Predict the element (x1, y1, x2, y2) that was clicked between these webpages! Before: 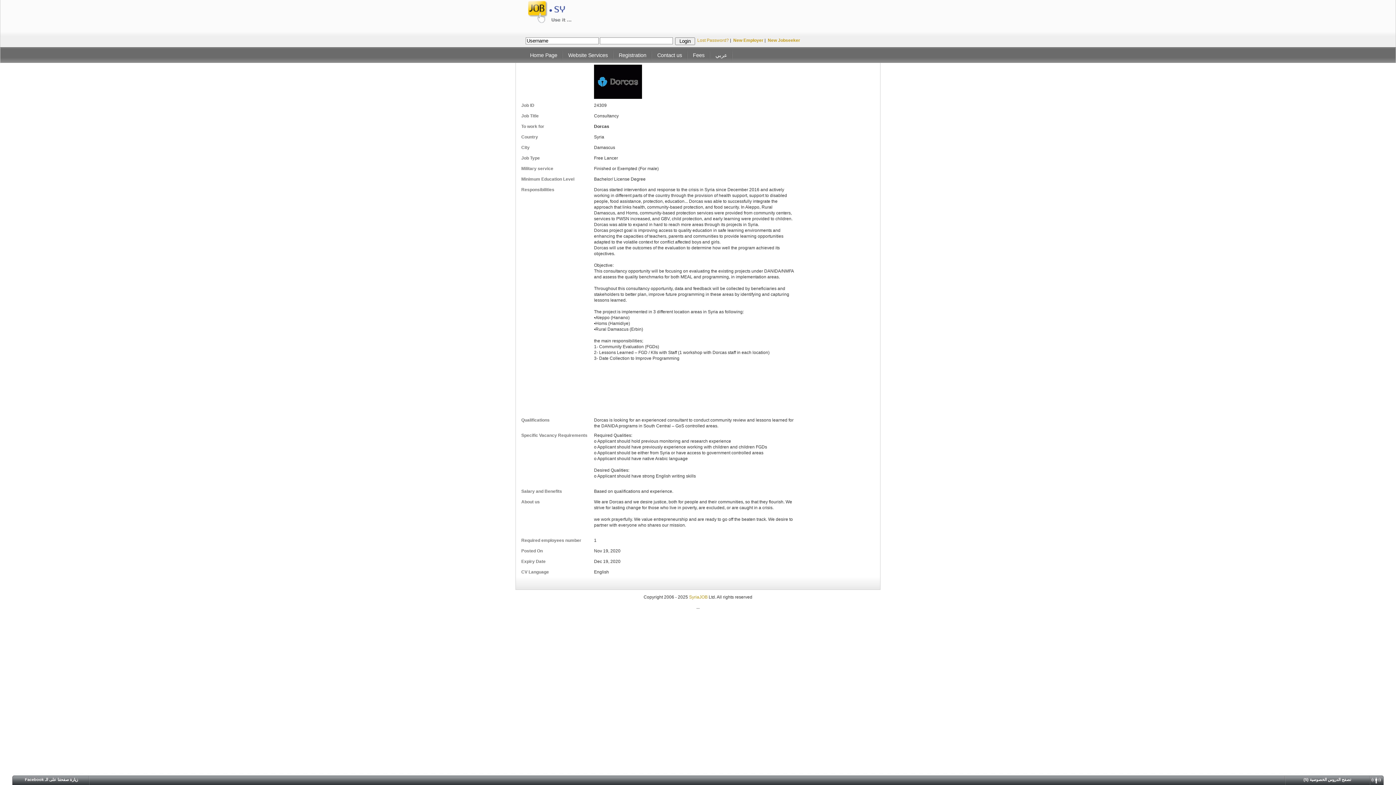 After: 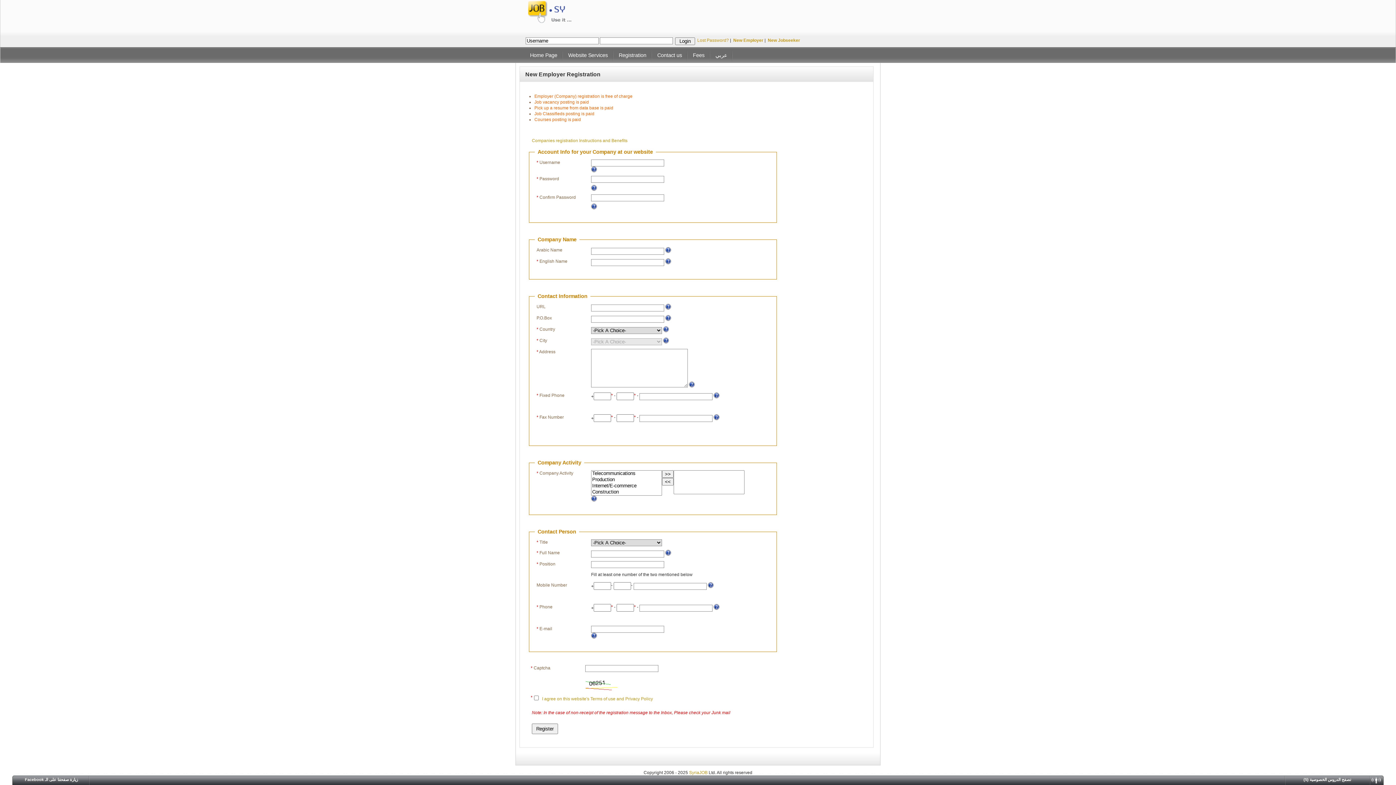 Action: bbox: (733, 37, 763, 42) label: New Employer